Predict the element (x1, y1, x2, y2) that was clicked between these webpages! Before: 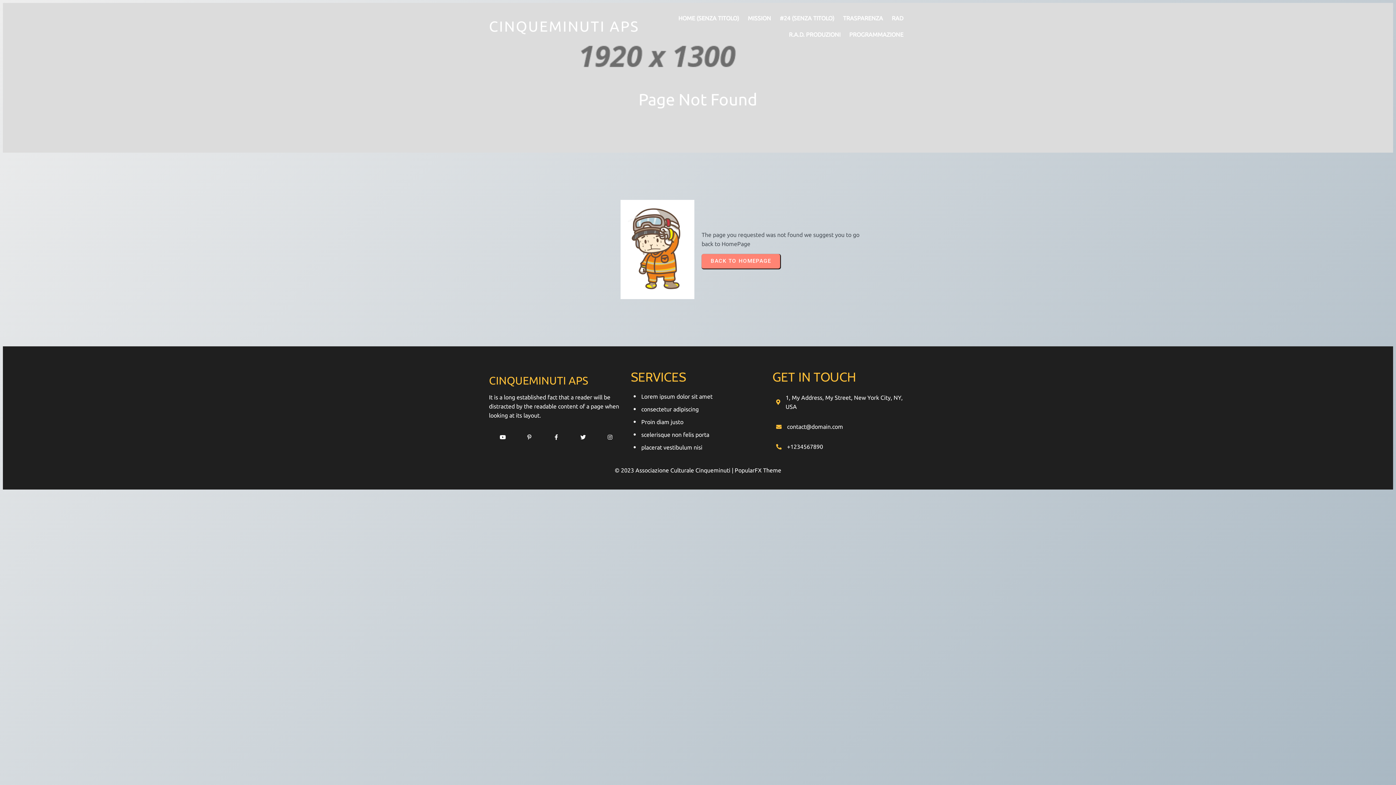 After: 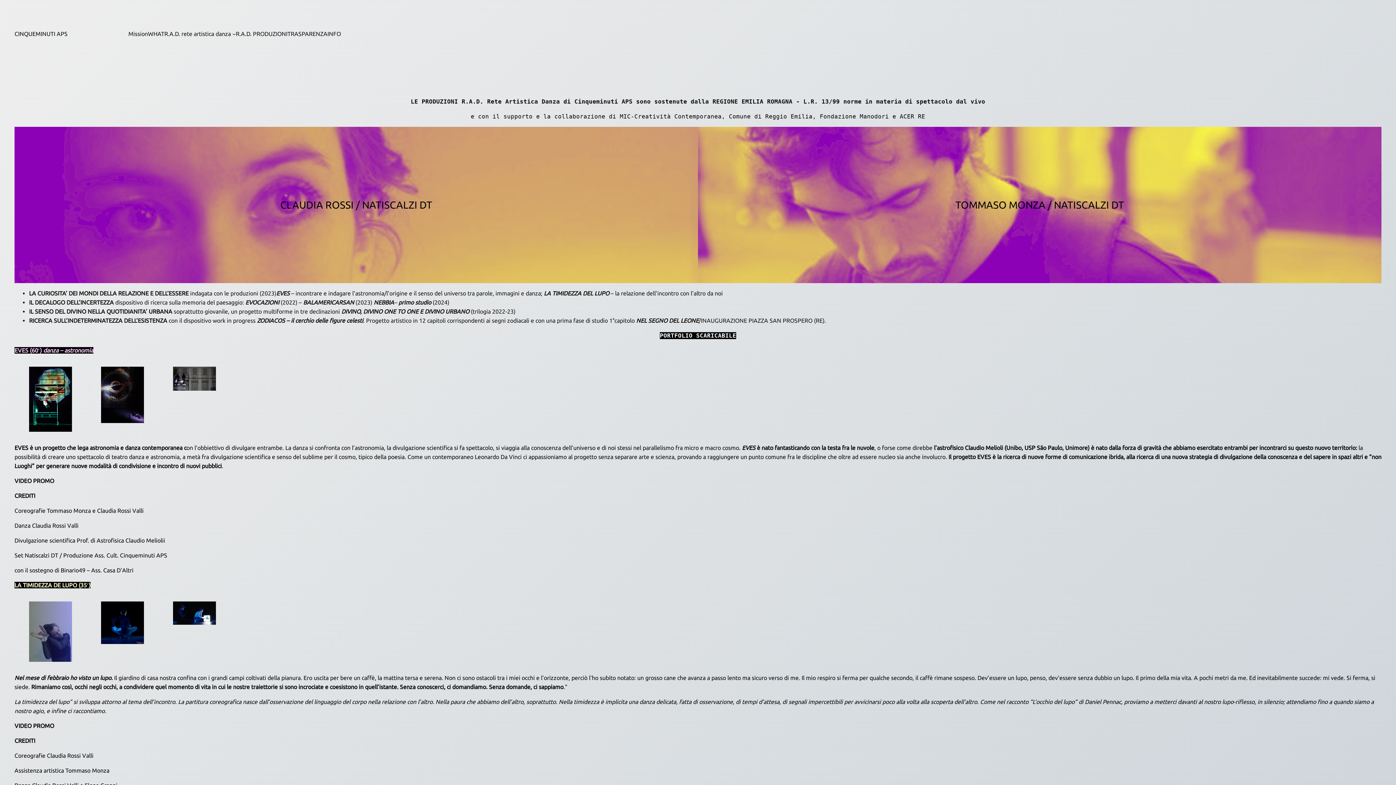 Action: bbox: (785, 26, 844, 42) label: R.A.D. PRODUZIONI